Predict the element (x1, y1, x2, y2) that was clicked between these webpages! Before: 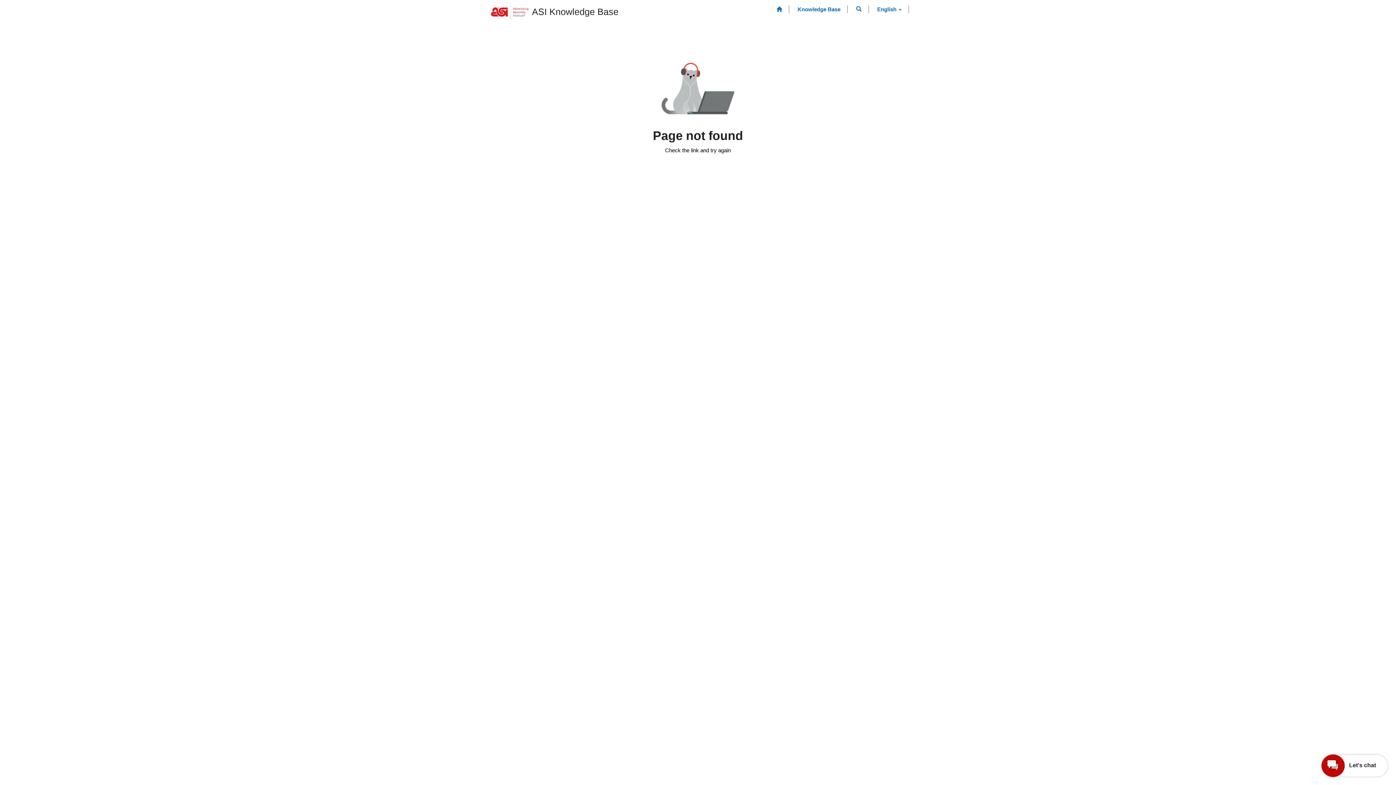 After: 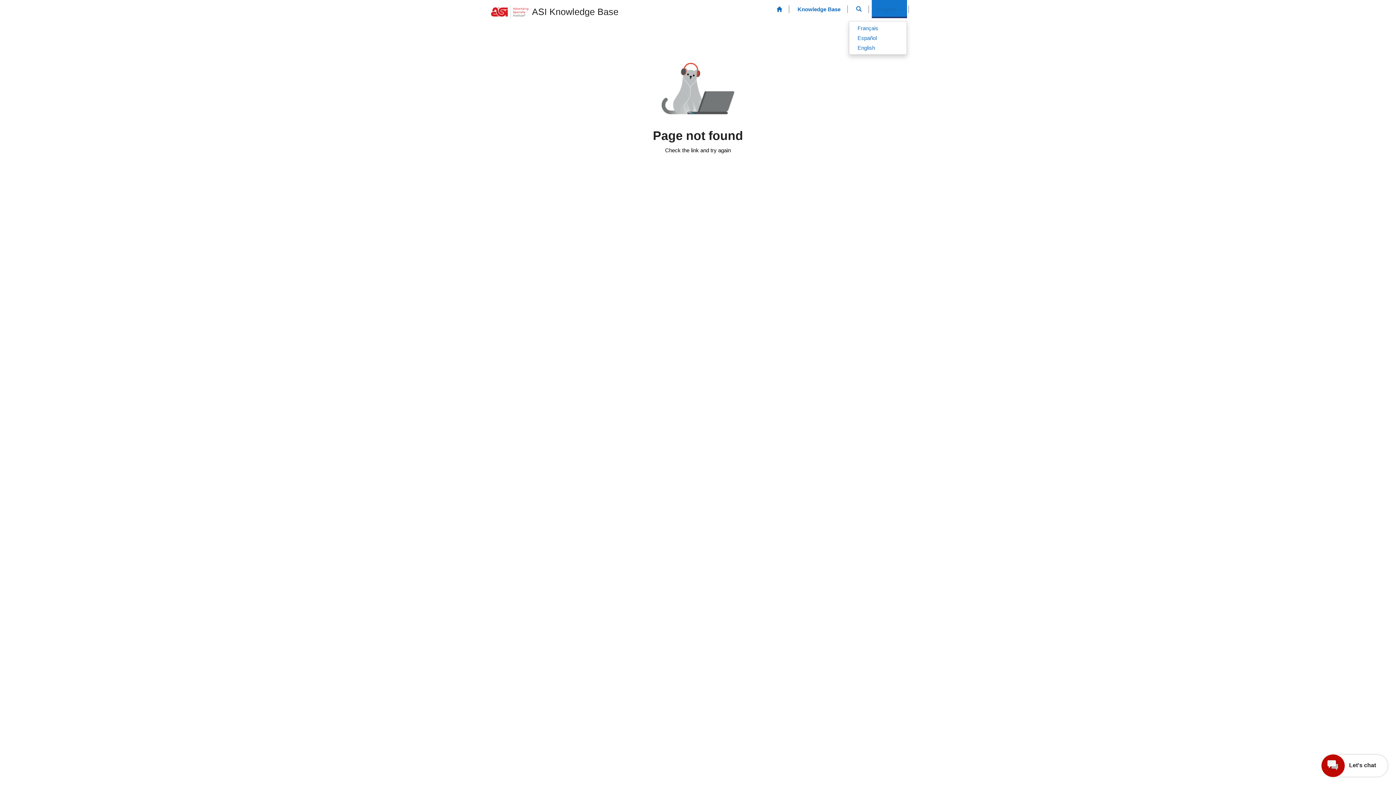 Action: label: English bbox: (872, 0, 907, 18)